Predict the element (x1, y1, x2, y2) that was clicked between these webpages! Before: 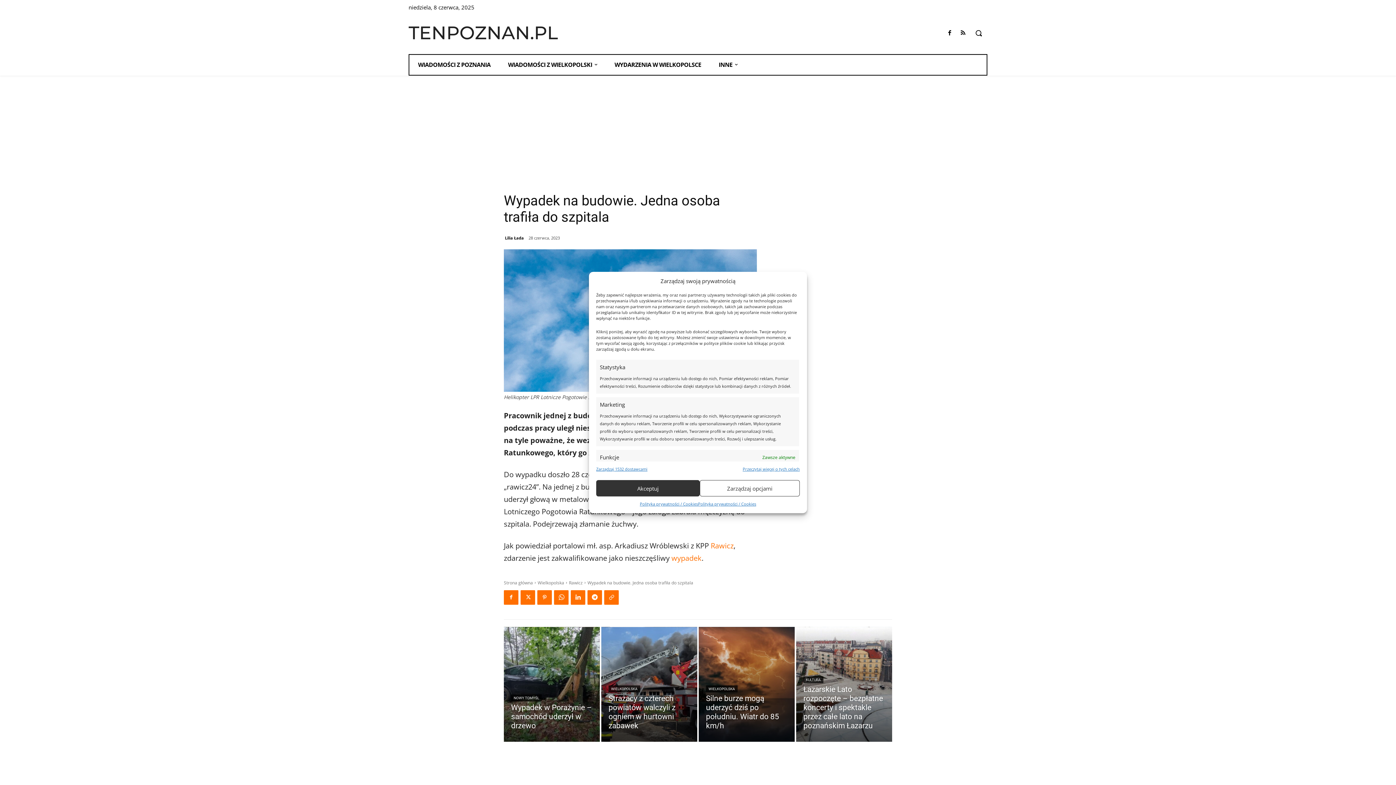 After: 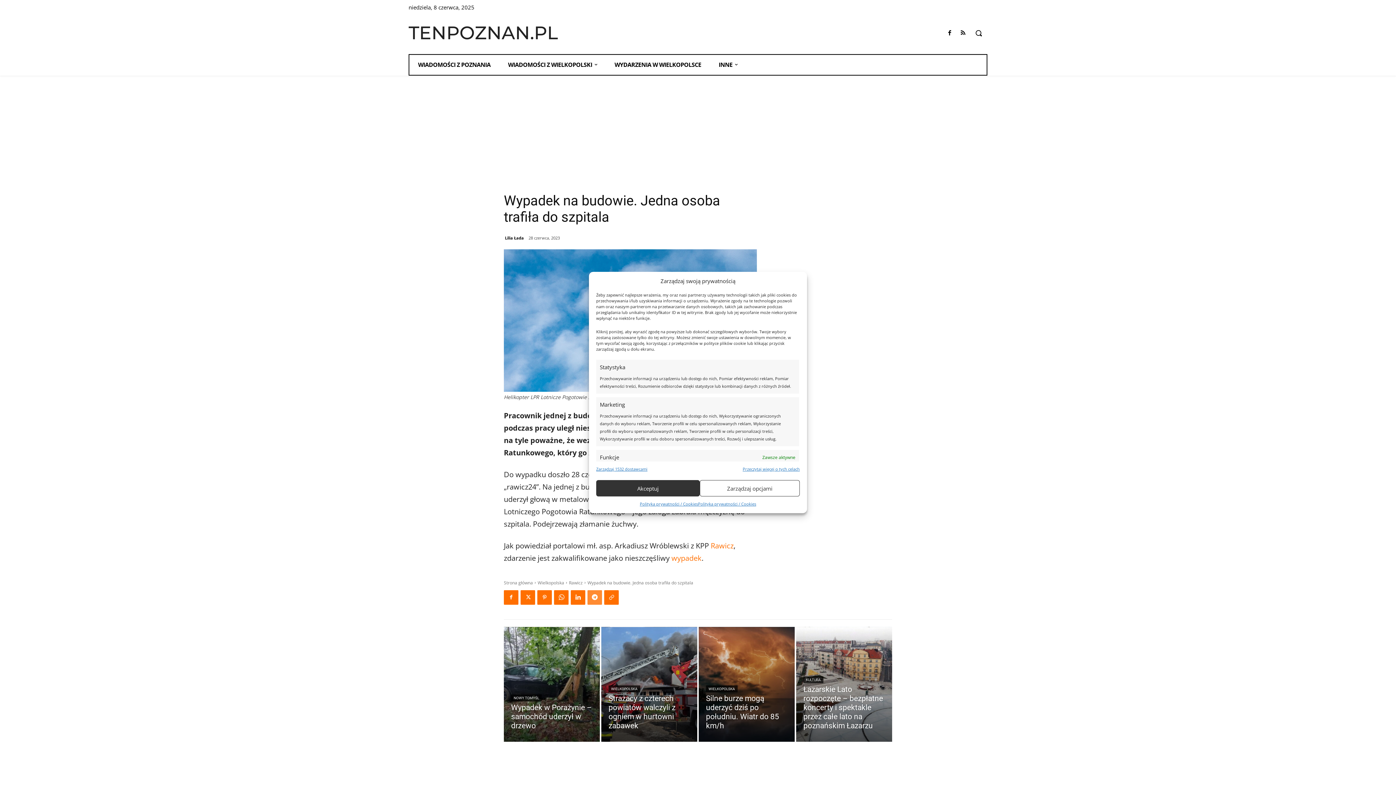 Action: bbox: (587, 590, 602, 604)